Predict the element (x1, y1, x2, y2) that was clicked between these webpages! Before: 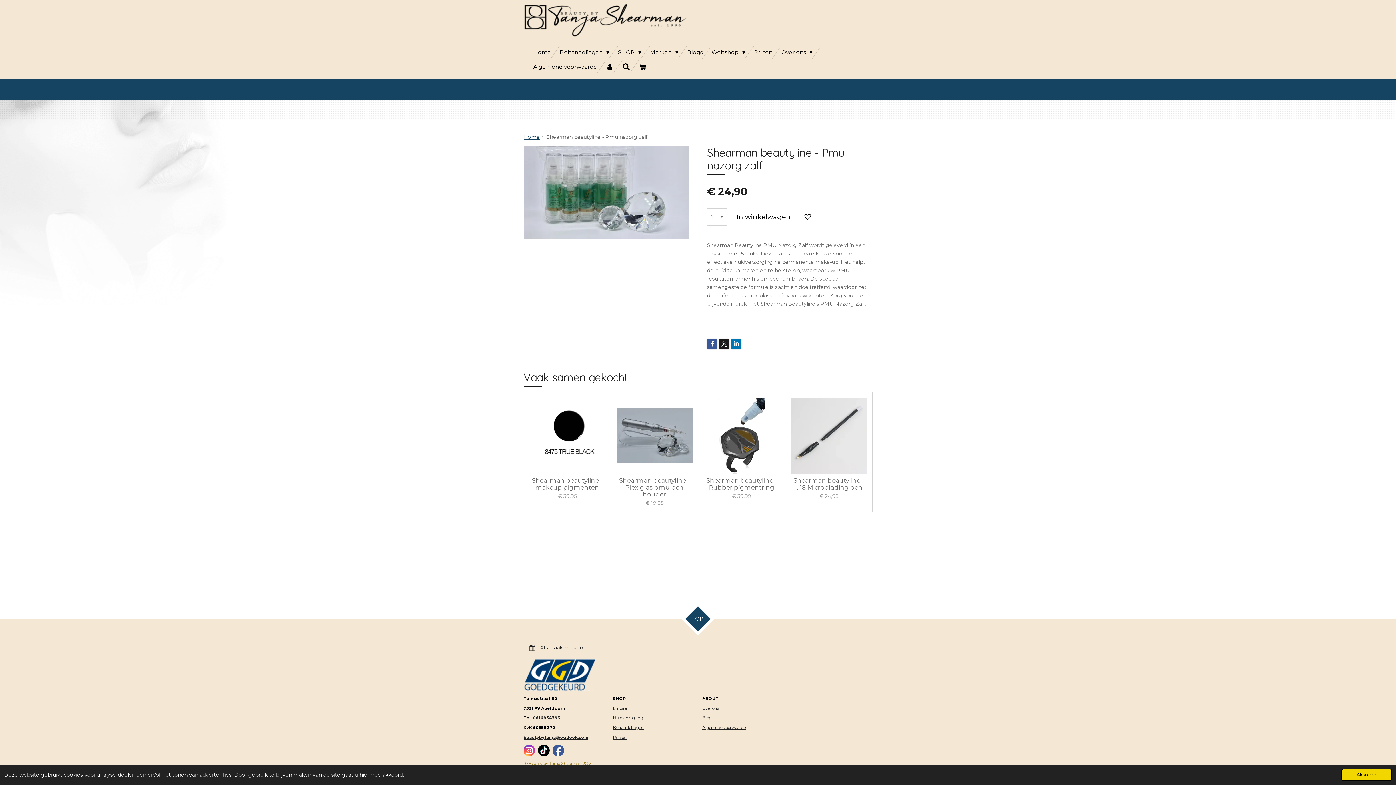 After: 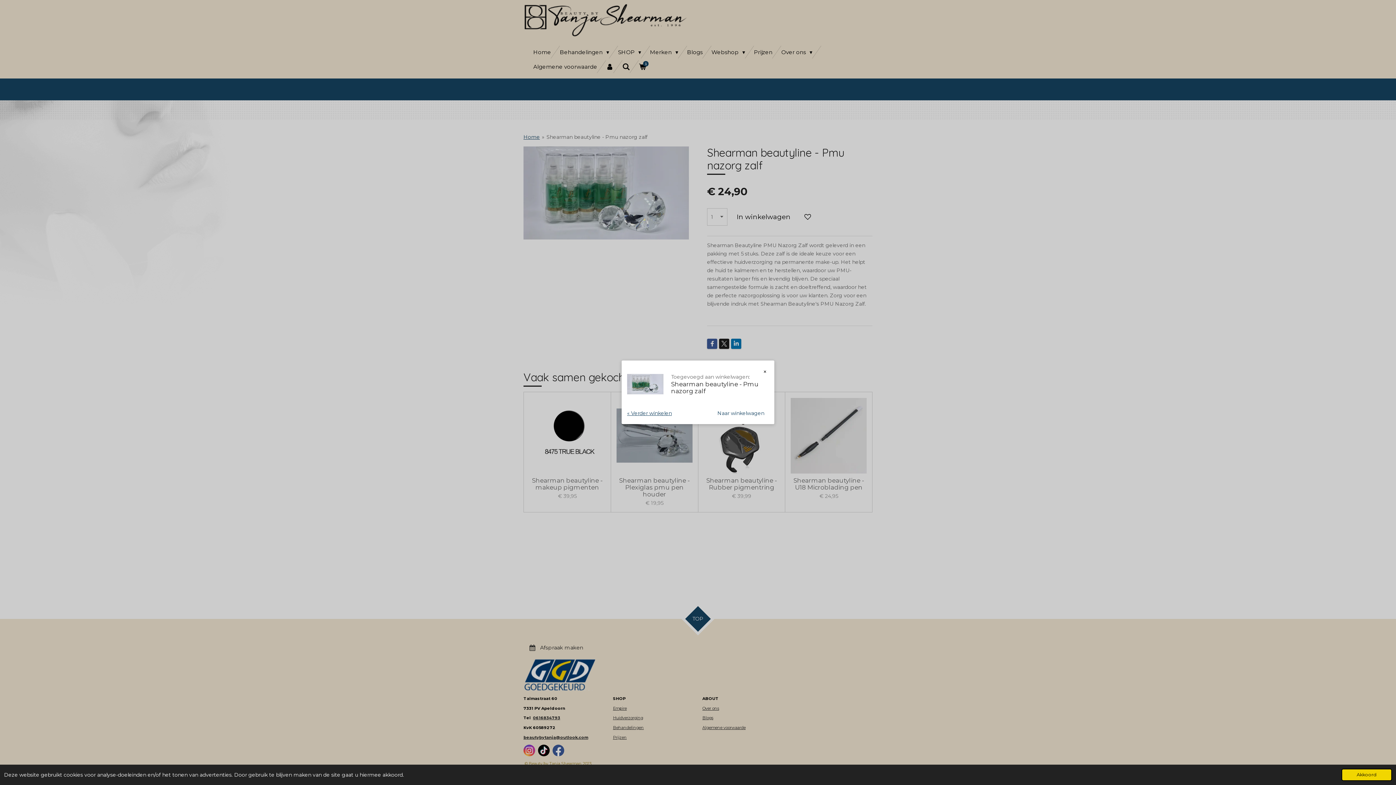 Action: label: In winkelwagen bbox: (730, 208, 796, 225)